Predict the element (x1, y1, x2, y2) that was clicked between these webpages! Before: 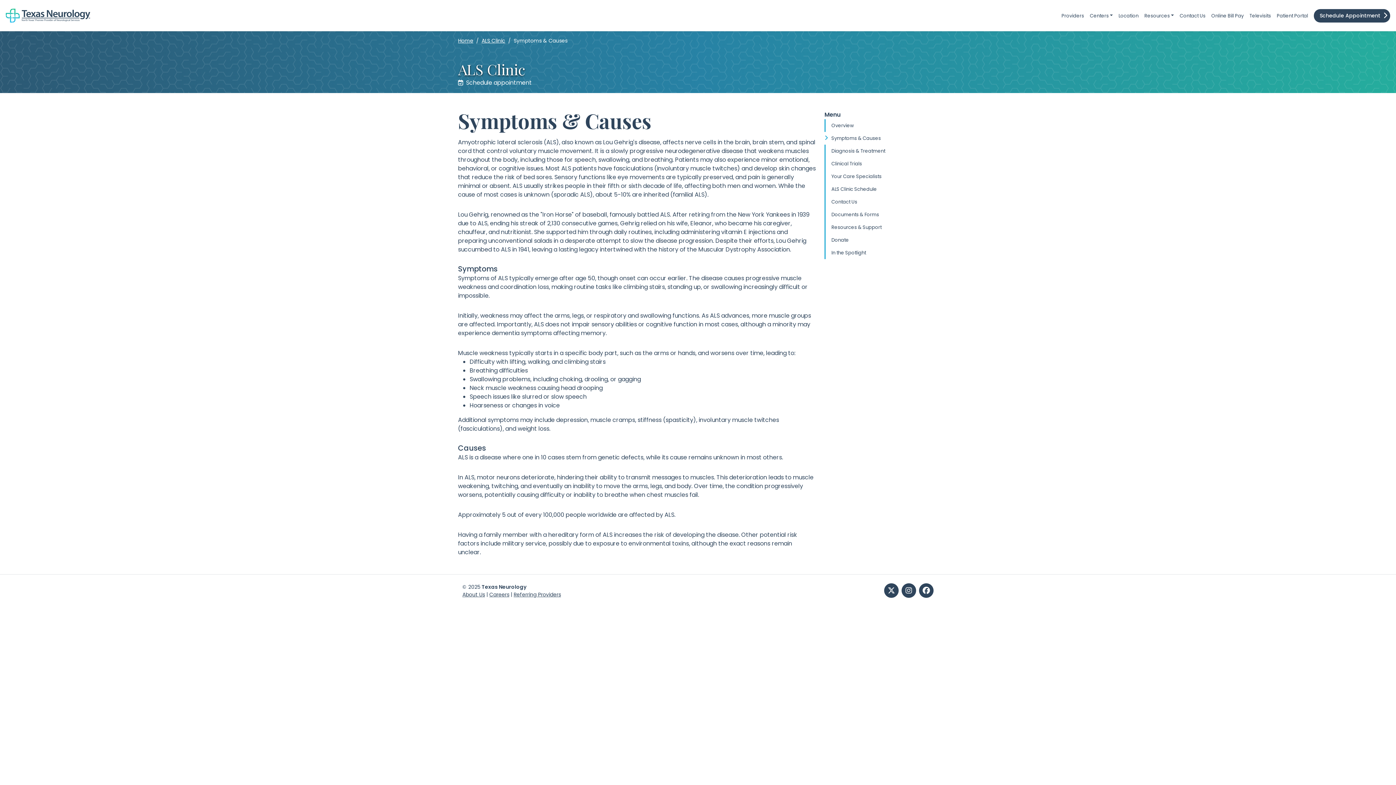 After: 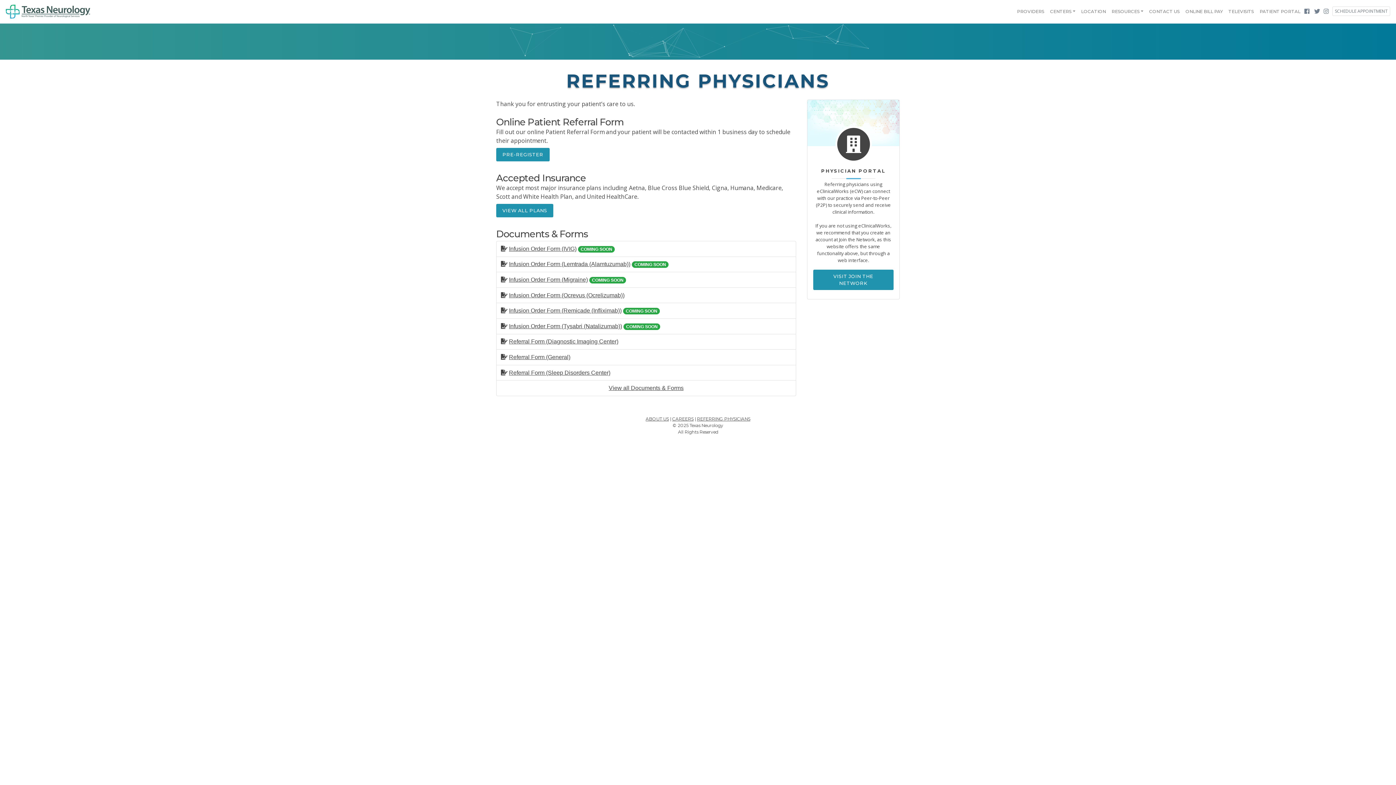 Action: label: Referring Providers bbox: (513, 591, 561, 598)